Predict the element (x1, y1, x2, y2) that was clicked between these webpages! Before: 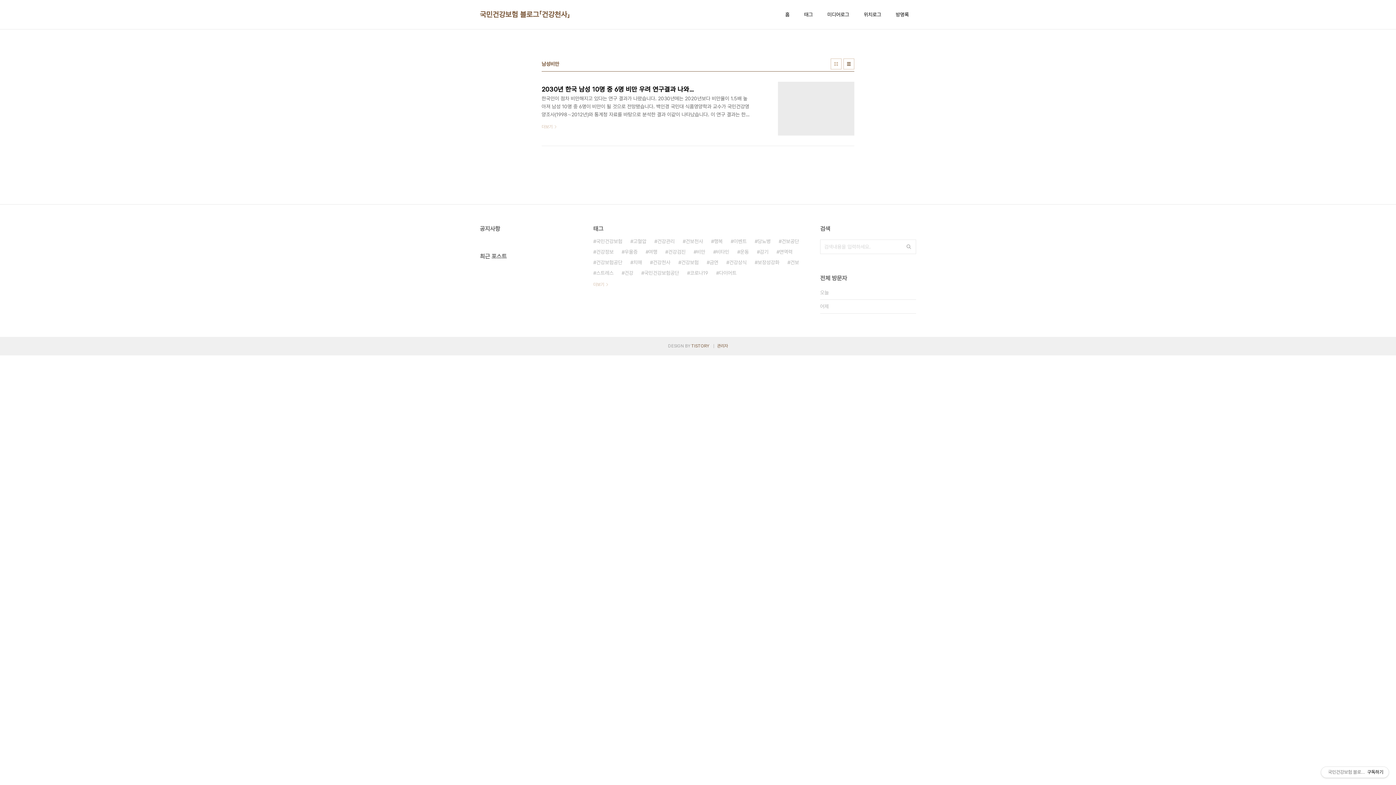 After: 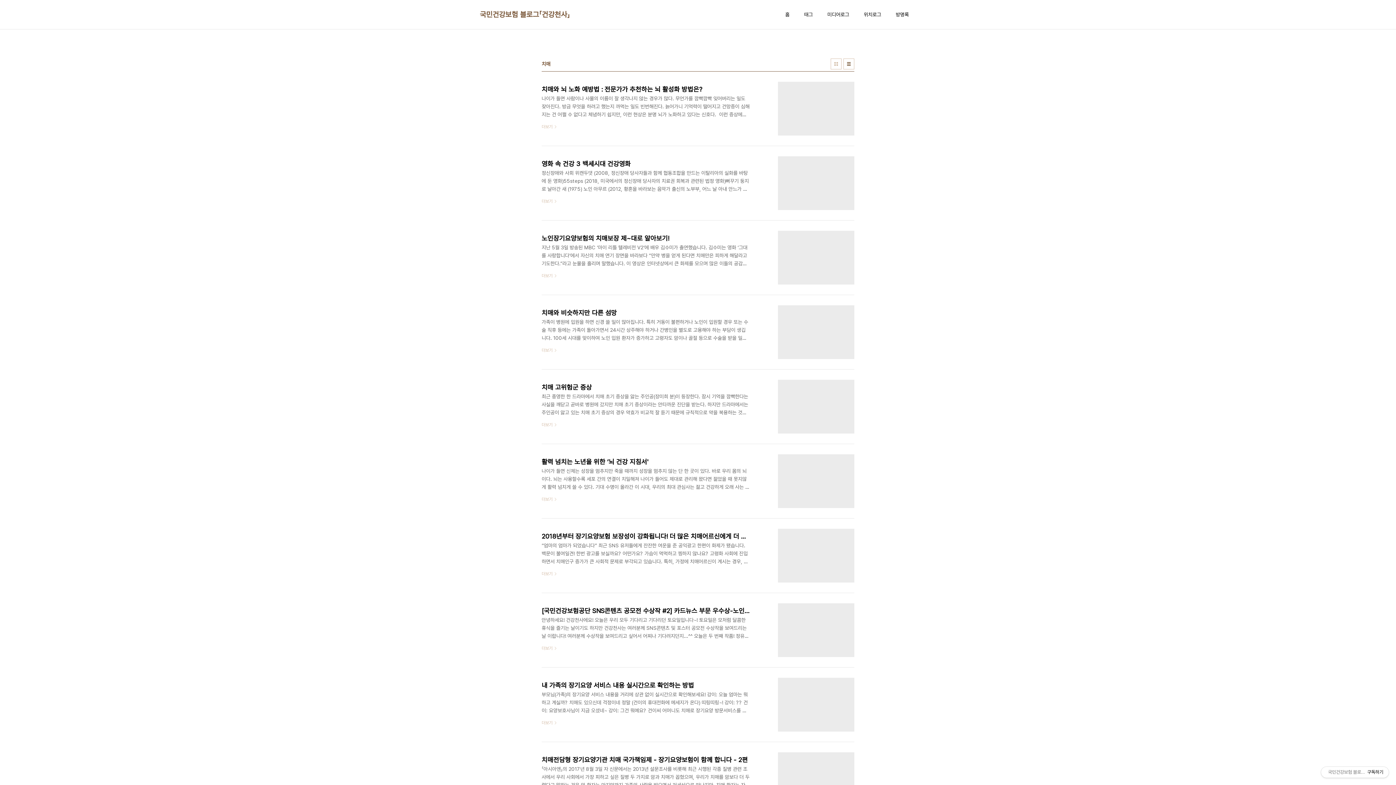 Action: bbox: (630, 257, 642, 268) label: 치매